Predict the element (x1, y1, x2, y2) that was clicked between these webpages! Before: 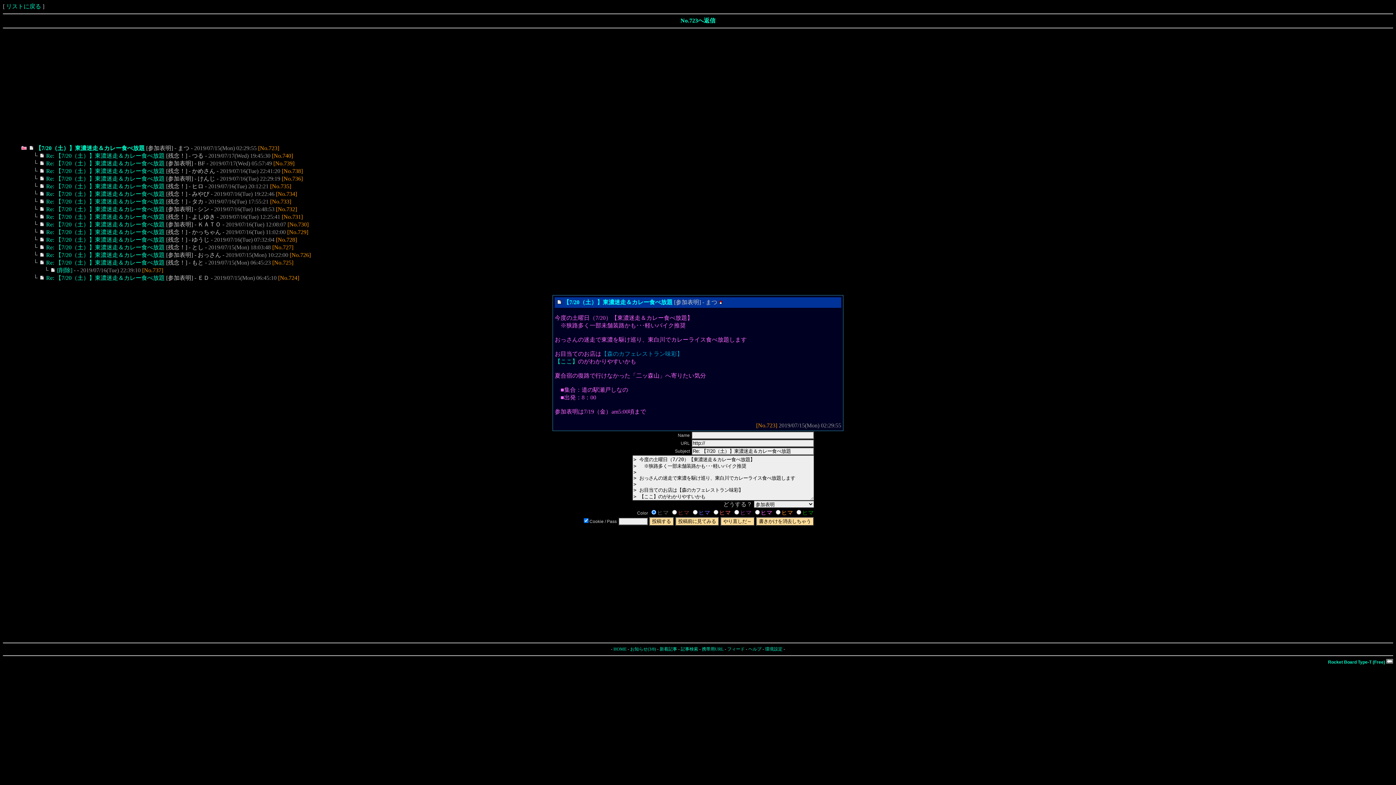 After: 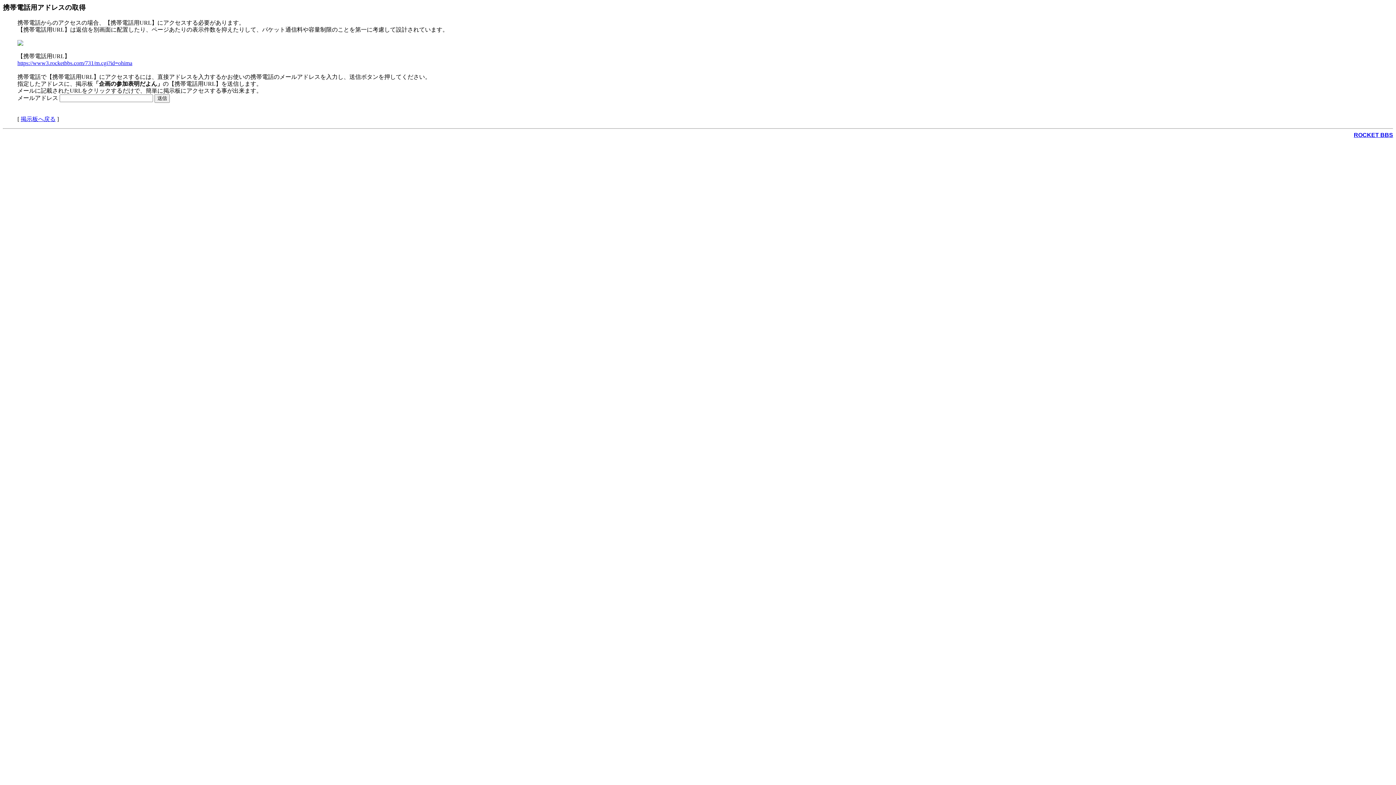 Action: bbox: (702, 646, 723, 652) label: 携帯用URL